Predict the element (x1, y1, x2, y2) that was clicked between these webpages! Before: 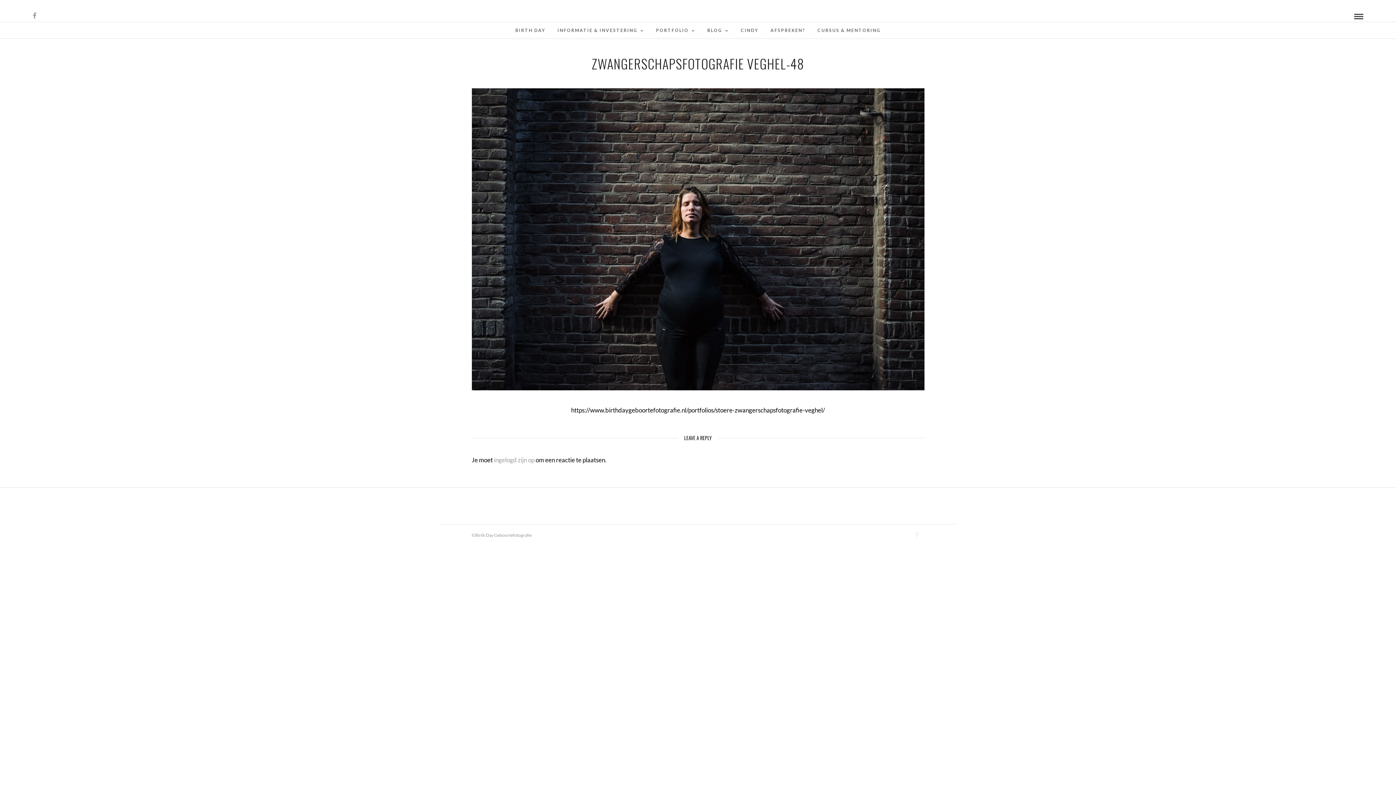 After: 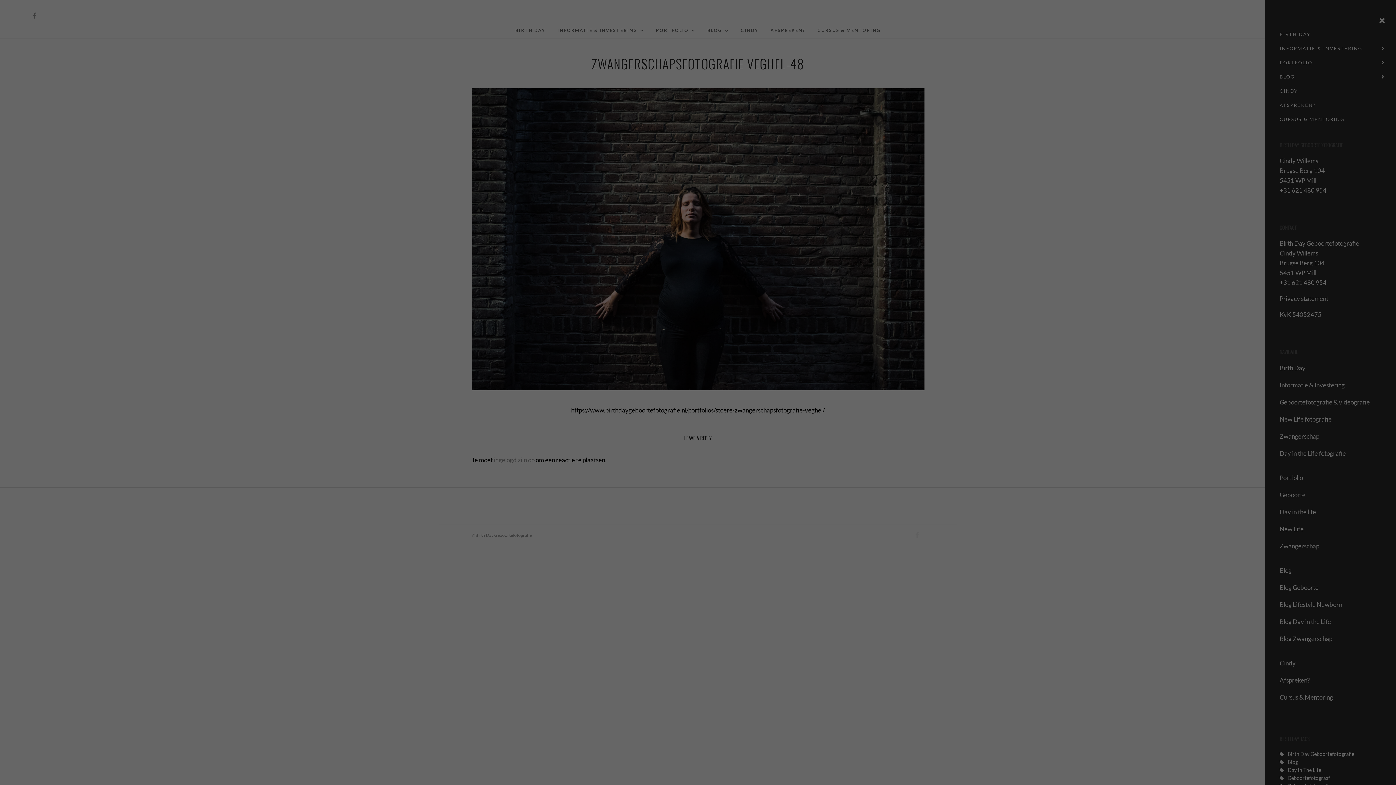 Action: bbox: (1354, 13, 1363, 19)